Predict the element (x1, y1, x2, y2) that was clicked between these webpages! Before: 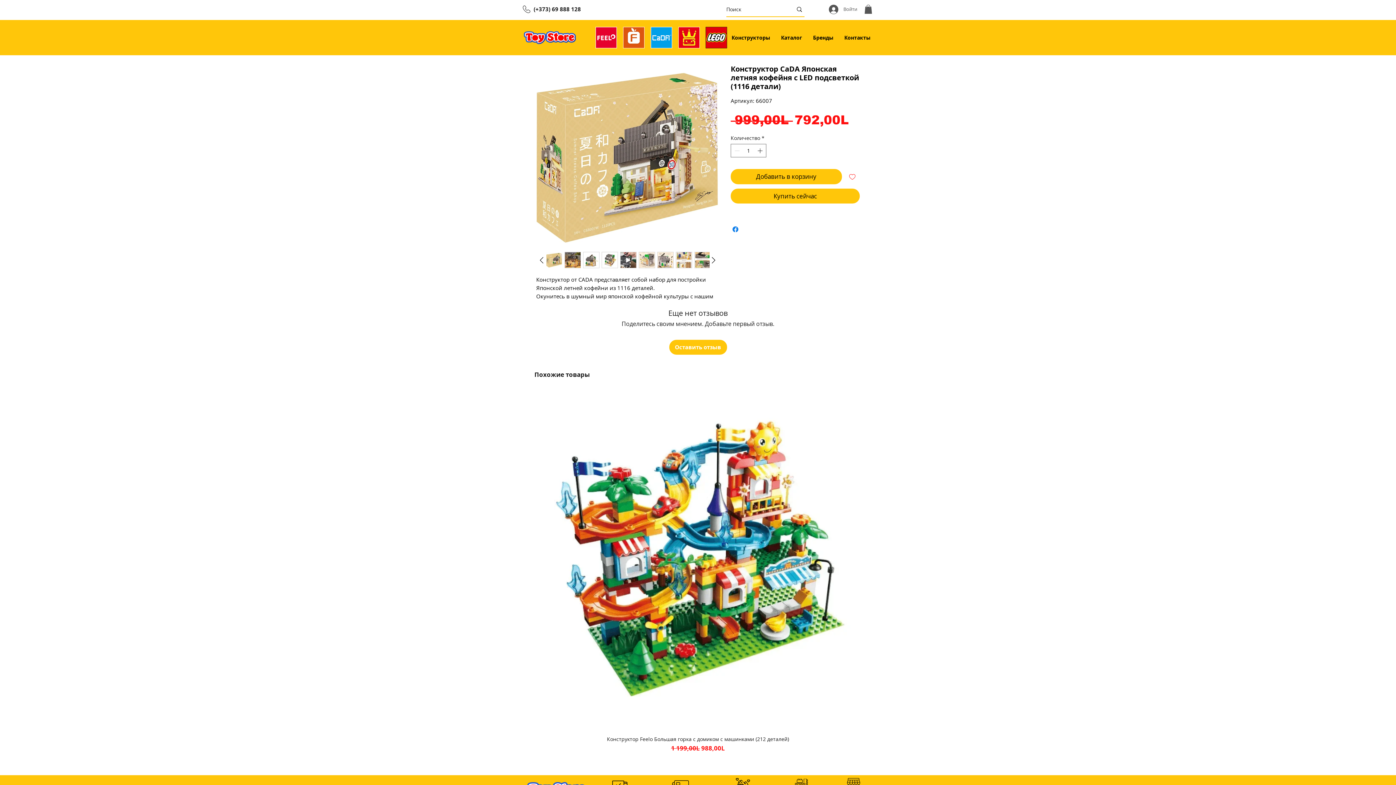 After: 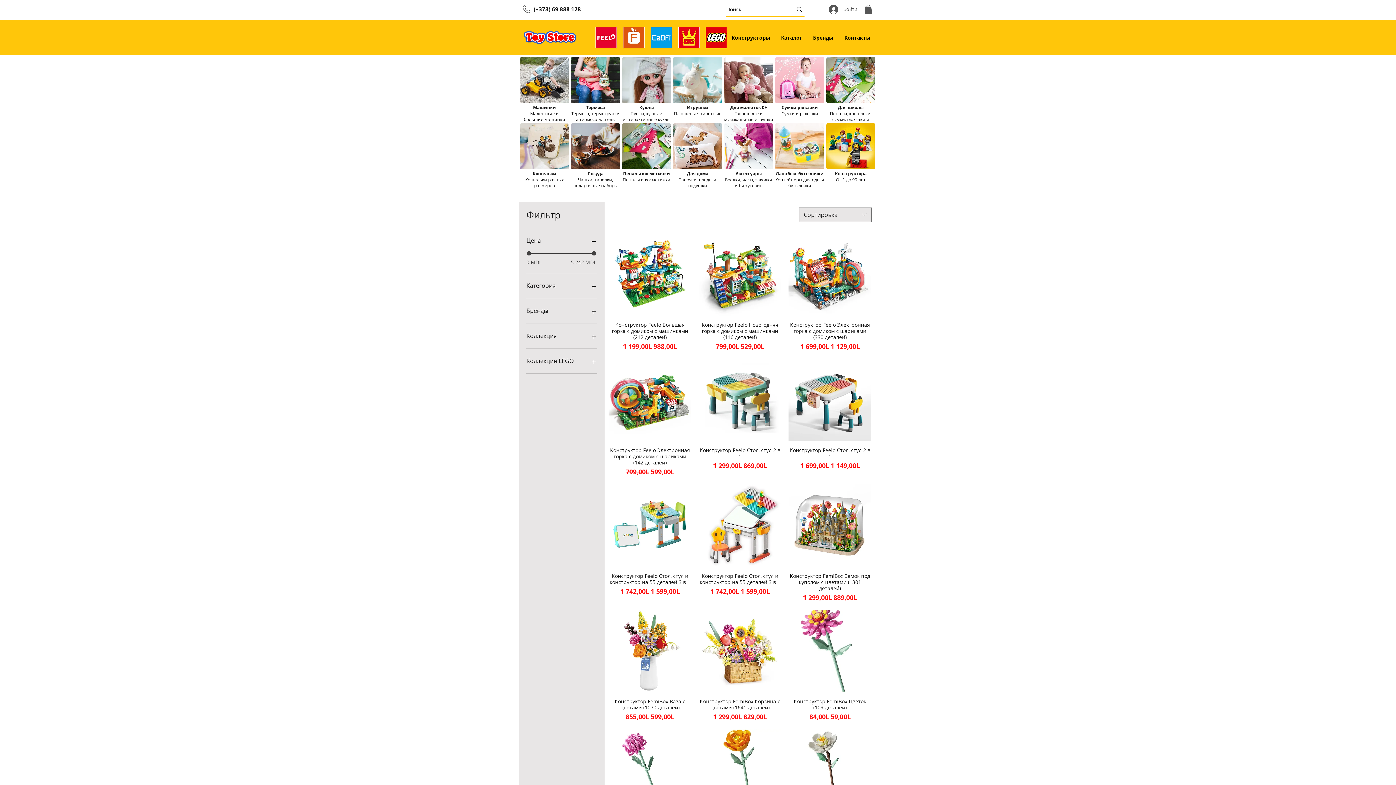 Action: bbox: (775, 34, 807, 41) label: Каталог